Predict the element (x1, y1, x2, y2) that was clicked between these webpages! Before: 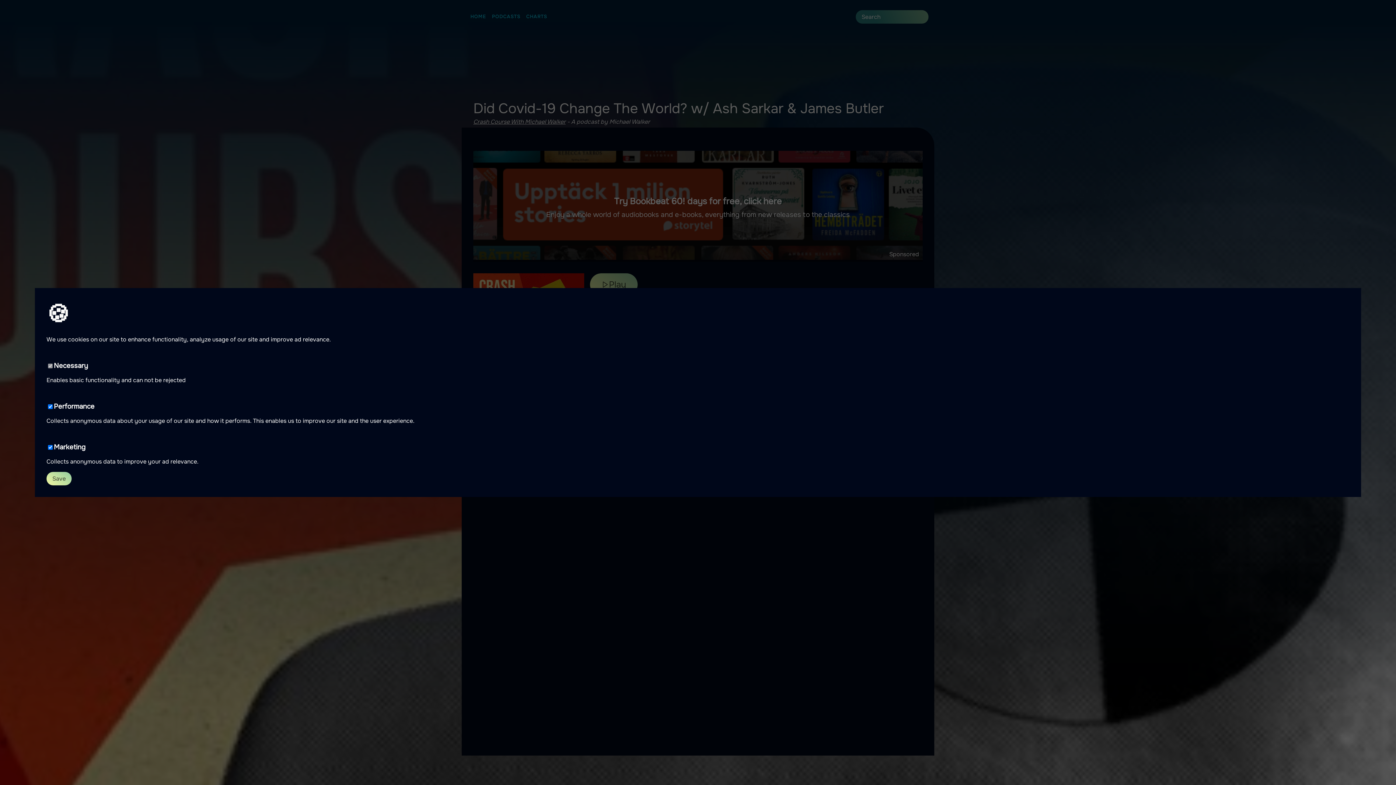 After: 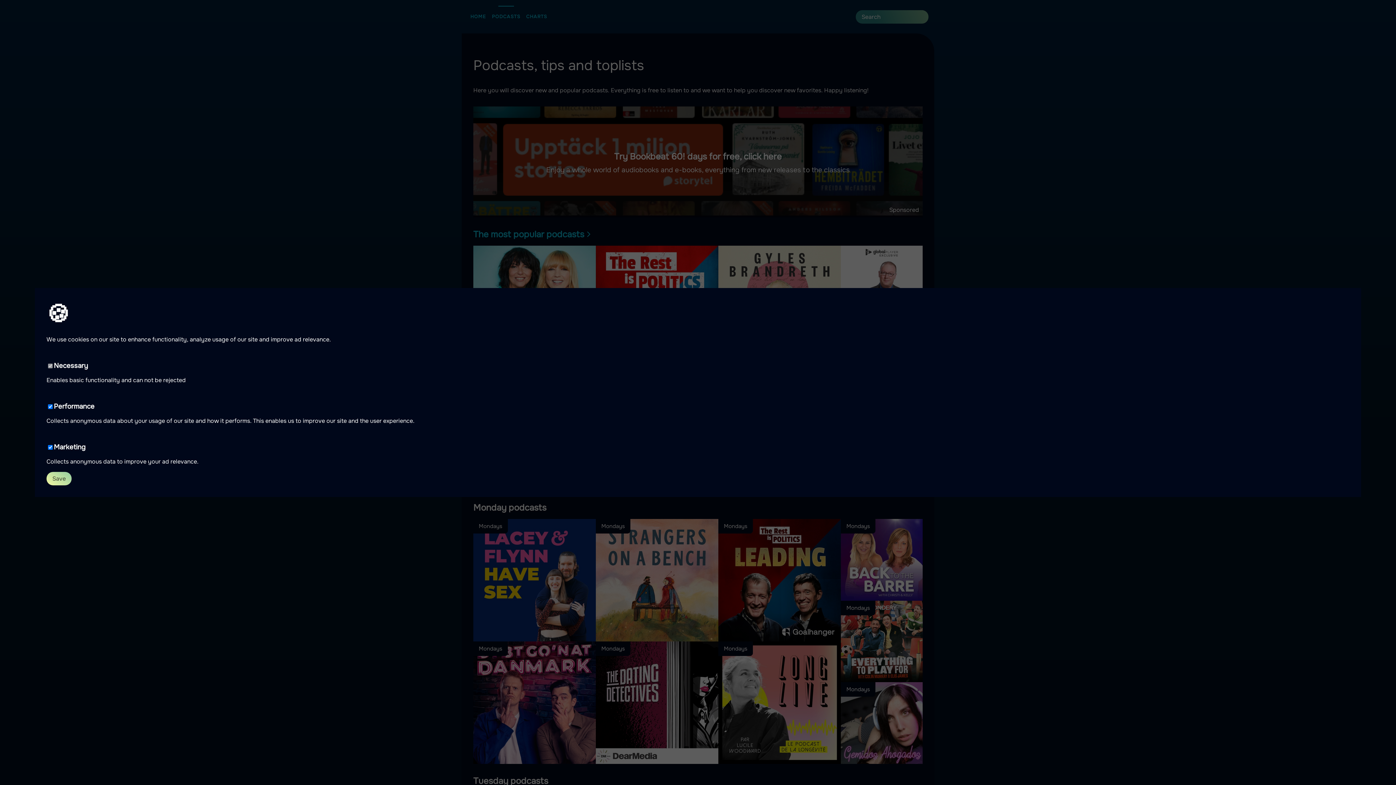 Action: label: PODCASTS bbox: (489, 5, 523, 27)